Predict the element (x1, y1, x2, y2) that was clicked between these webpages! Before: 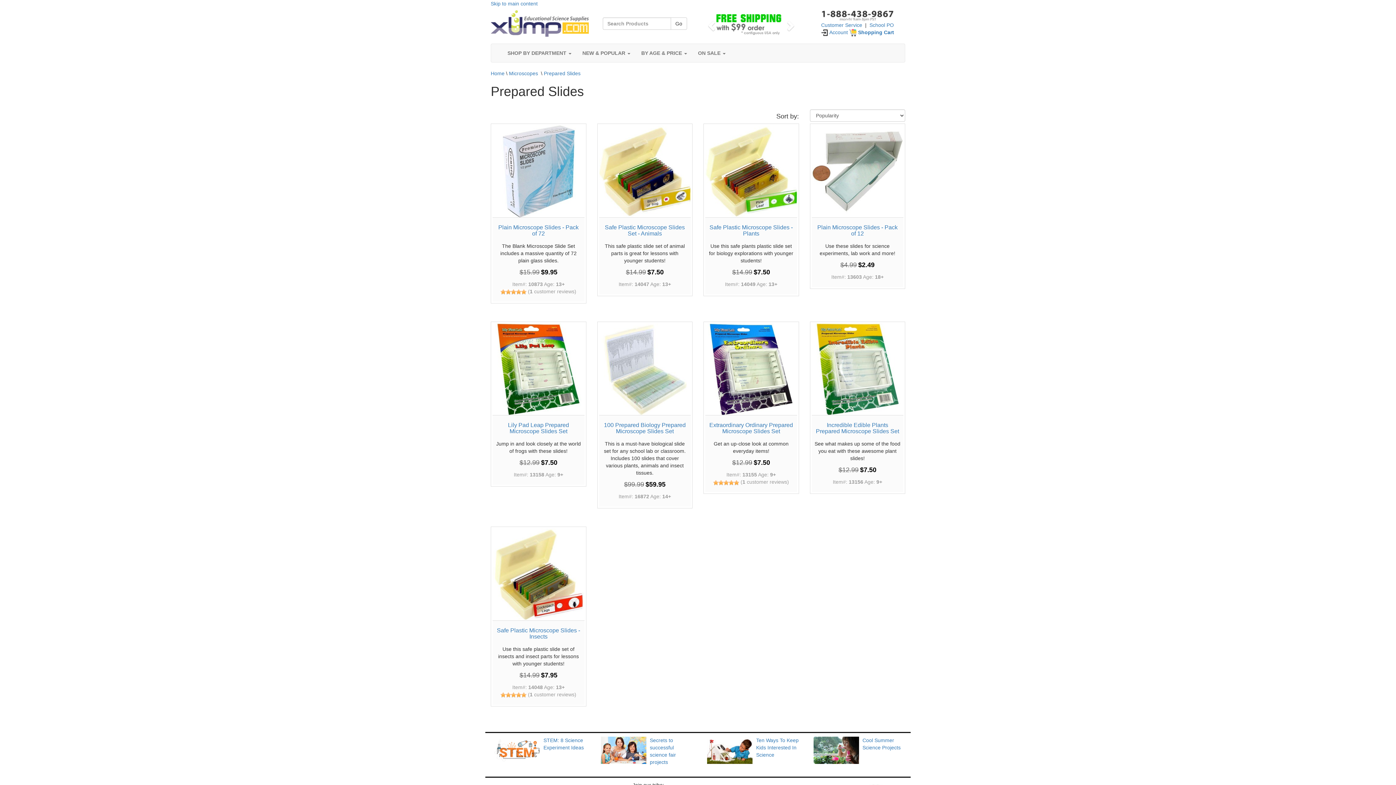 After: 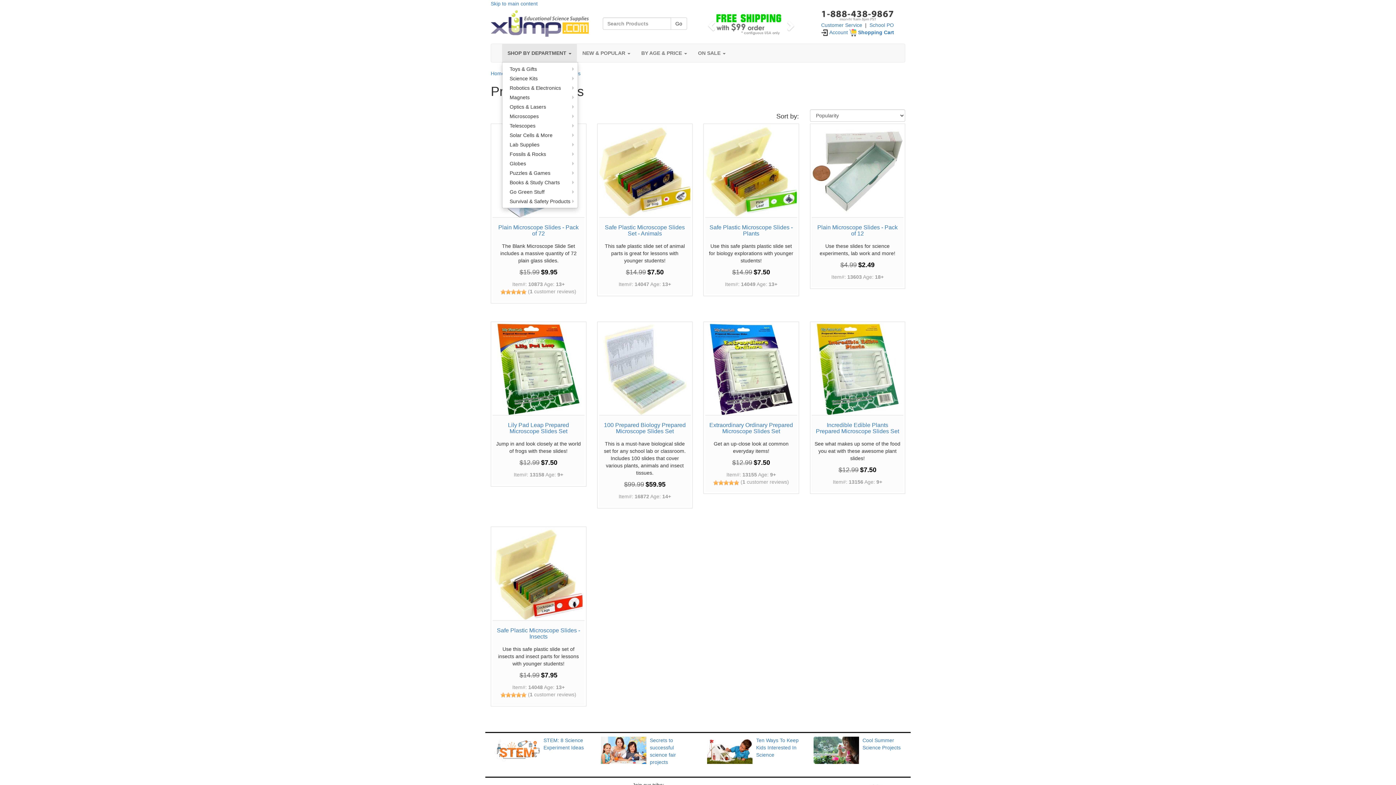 Action: label: SHOP BY DEPARTMENT  bbox: (502, 44, 577, 62)